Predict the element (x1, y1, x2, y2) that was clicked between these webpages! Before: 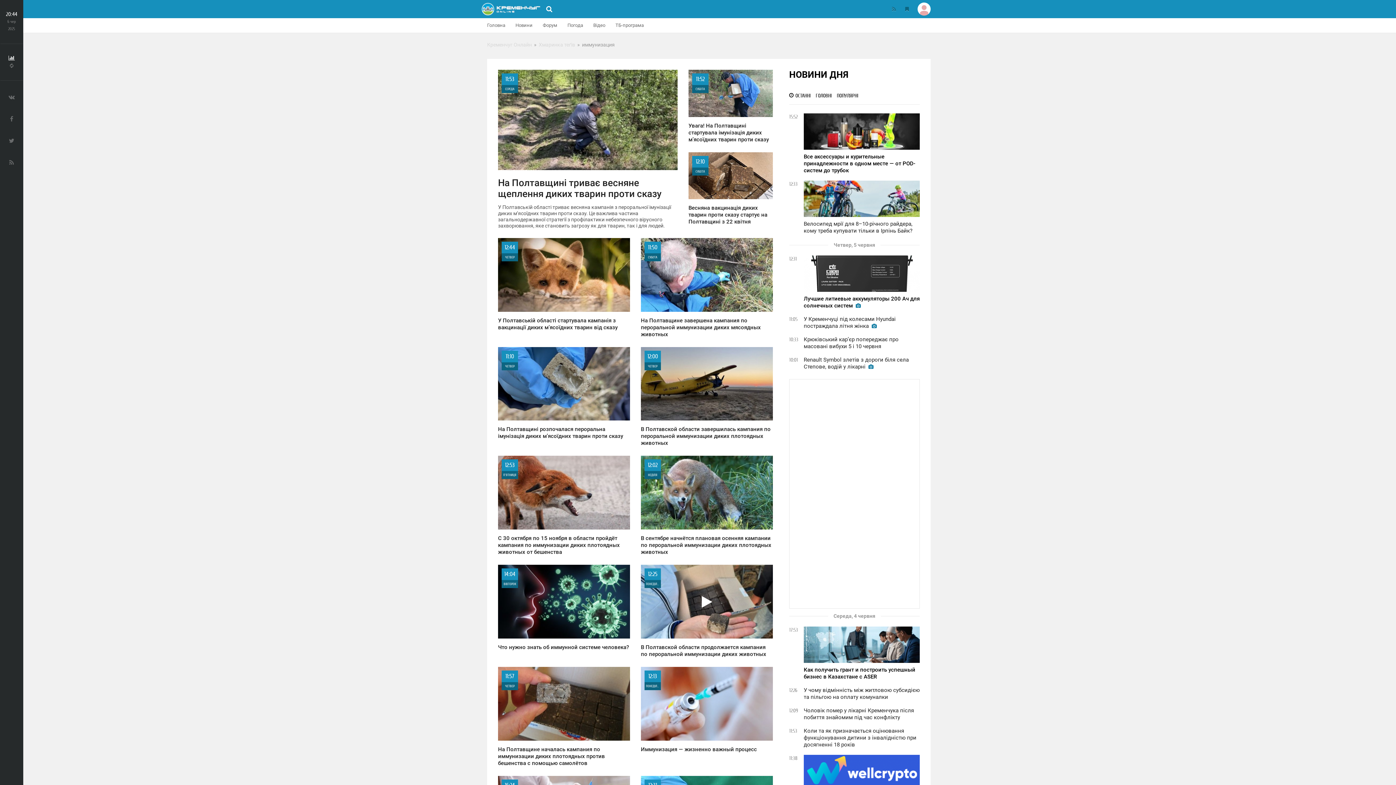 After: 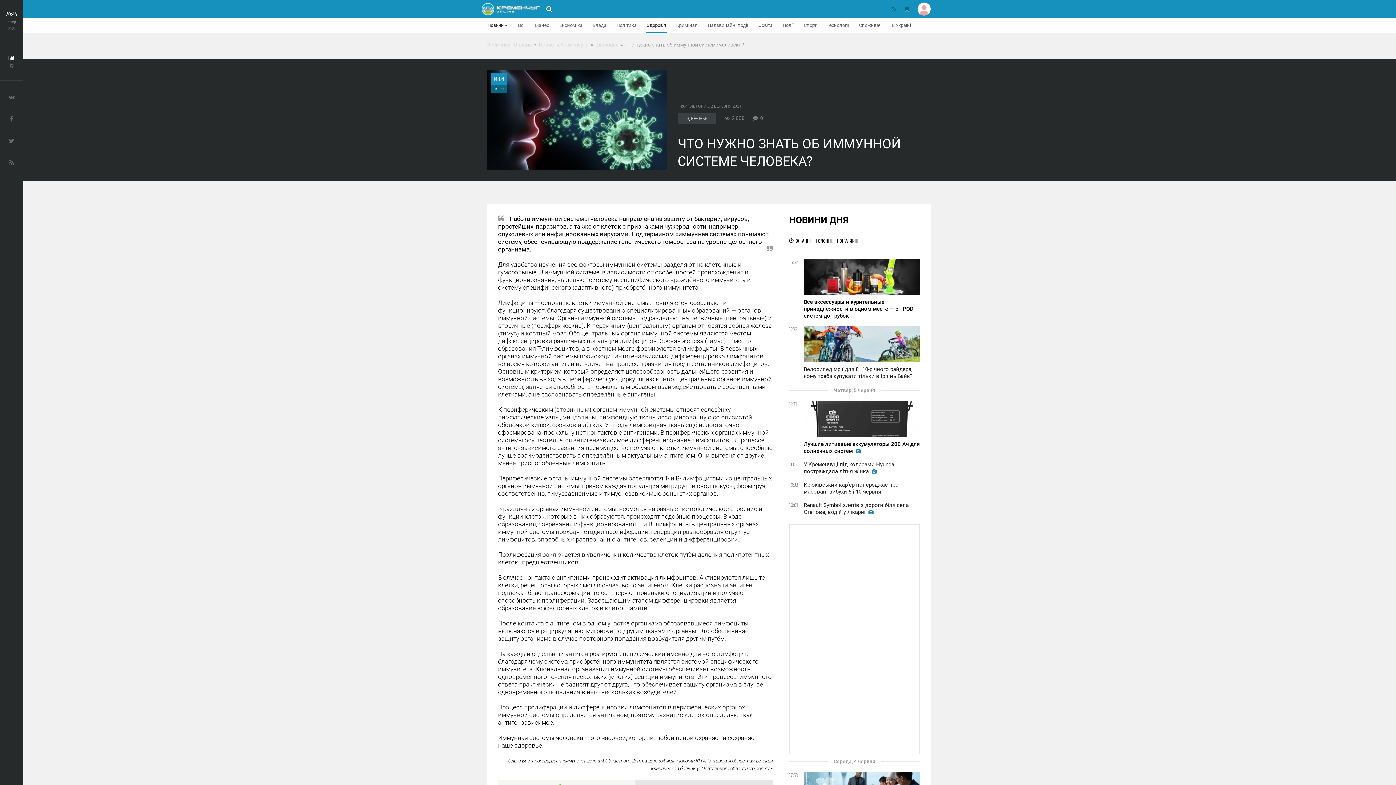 Action: bbox: (498, 565, 630, 651) label: 14:04
ВІВТОРОК
0
2 008
Что нужно знать об иммунной системе человека?